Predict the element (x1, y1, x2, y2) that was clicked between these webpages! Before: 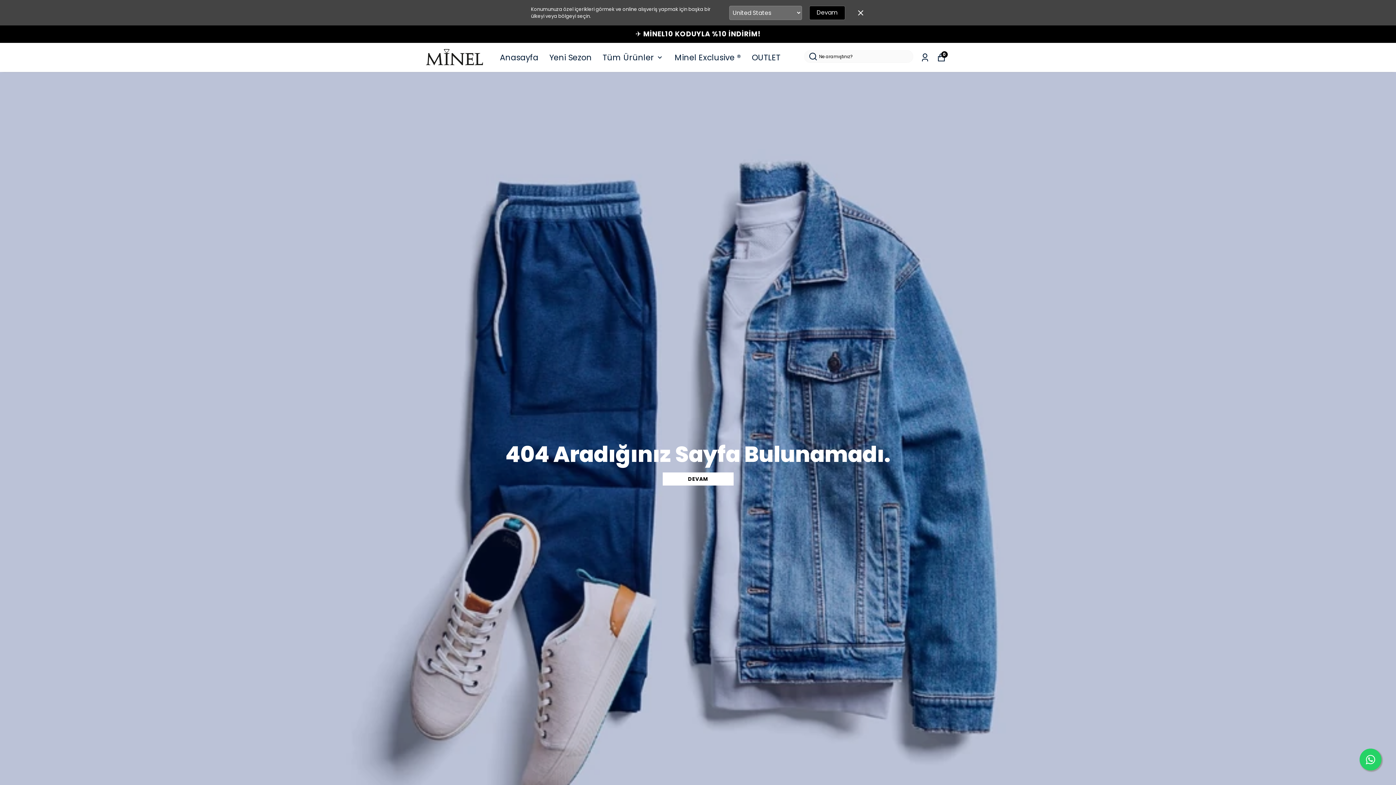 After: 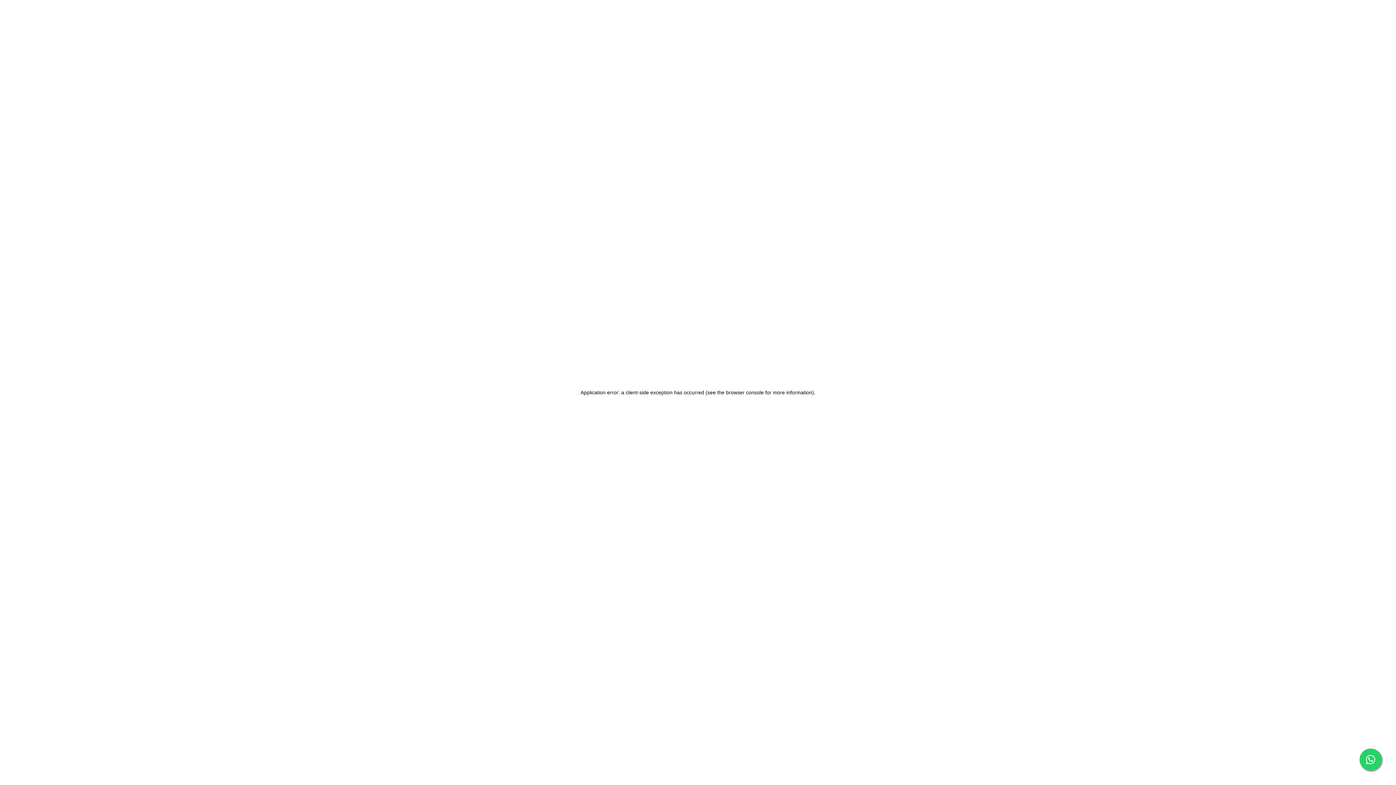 Action: bbox: (602, 50, 664, 64) label: Tüm Ürünler